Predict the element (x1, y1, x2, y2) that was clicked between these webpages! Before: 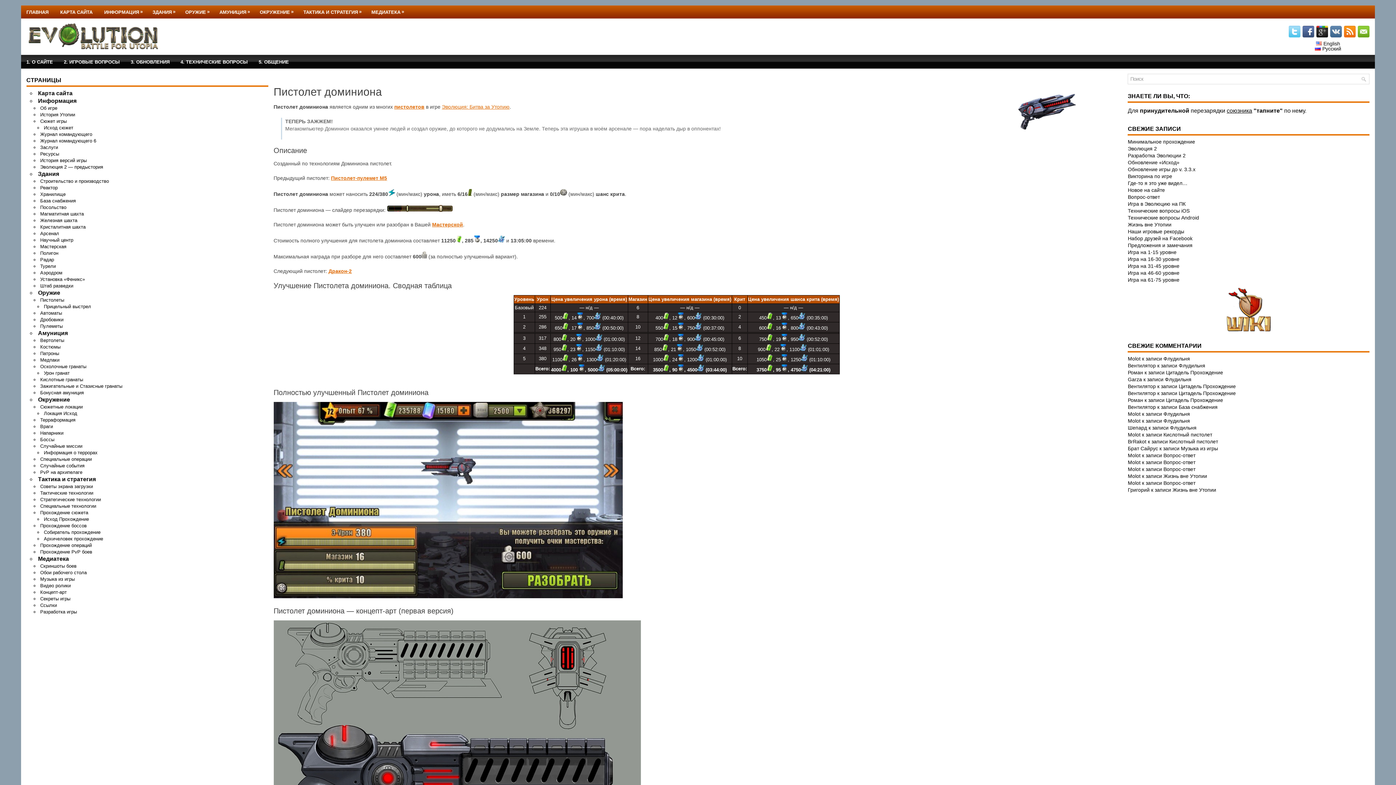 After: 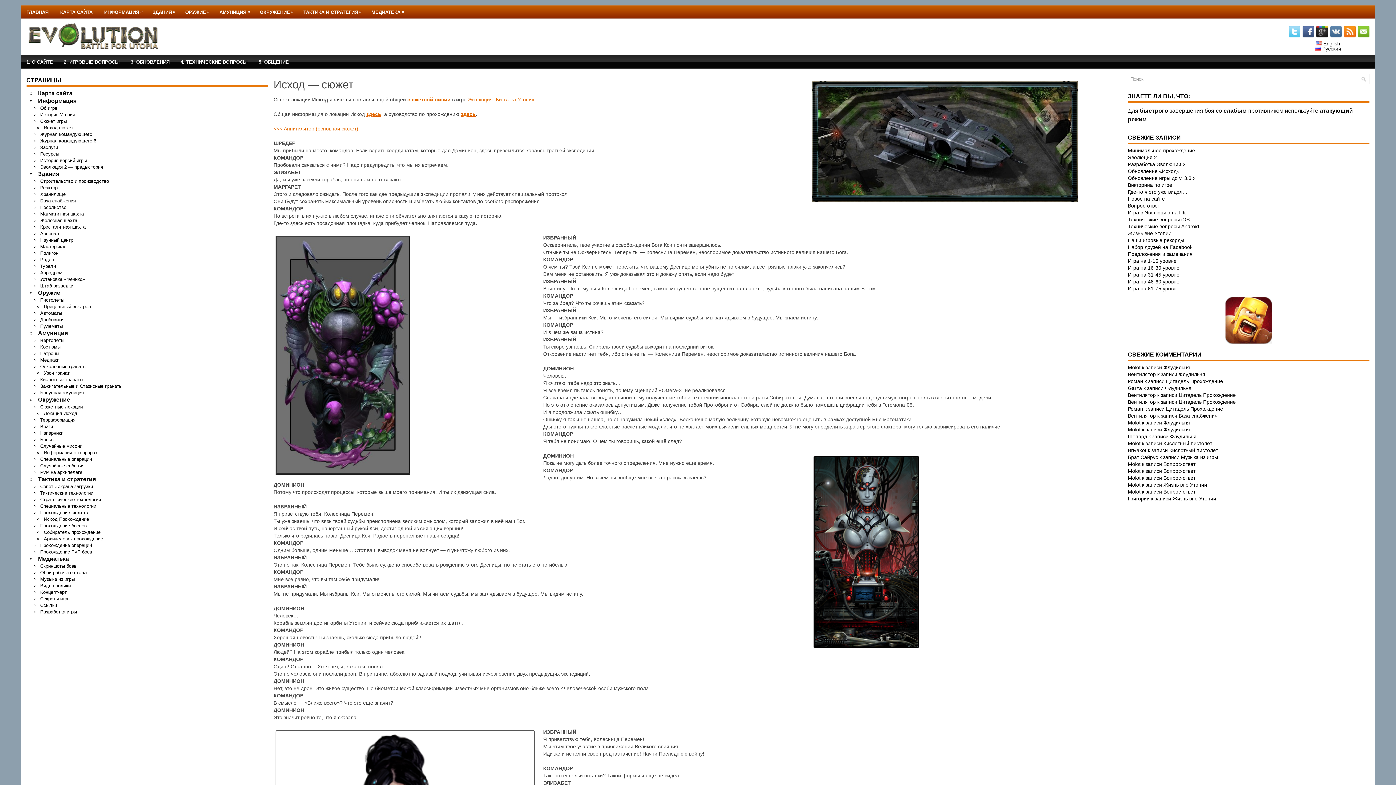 Action: label: Исход сюжет bbox: (43, 125, 73, 130)